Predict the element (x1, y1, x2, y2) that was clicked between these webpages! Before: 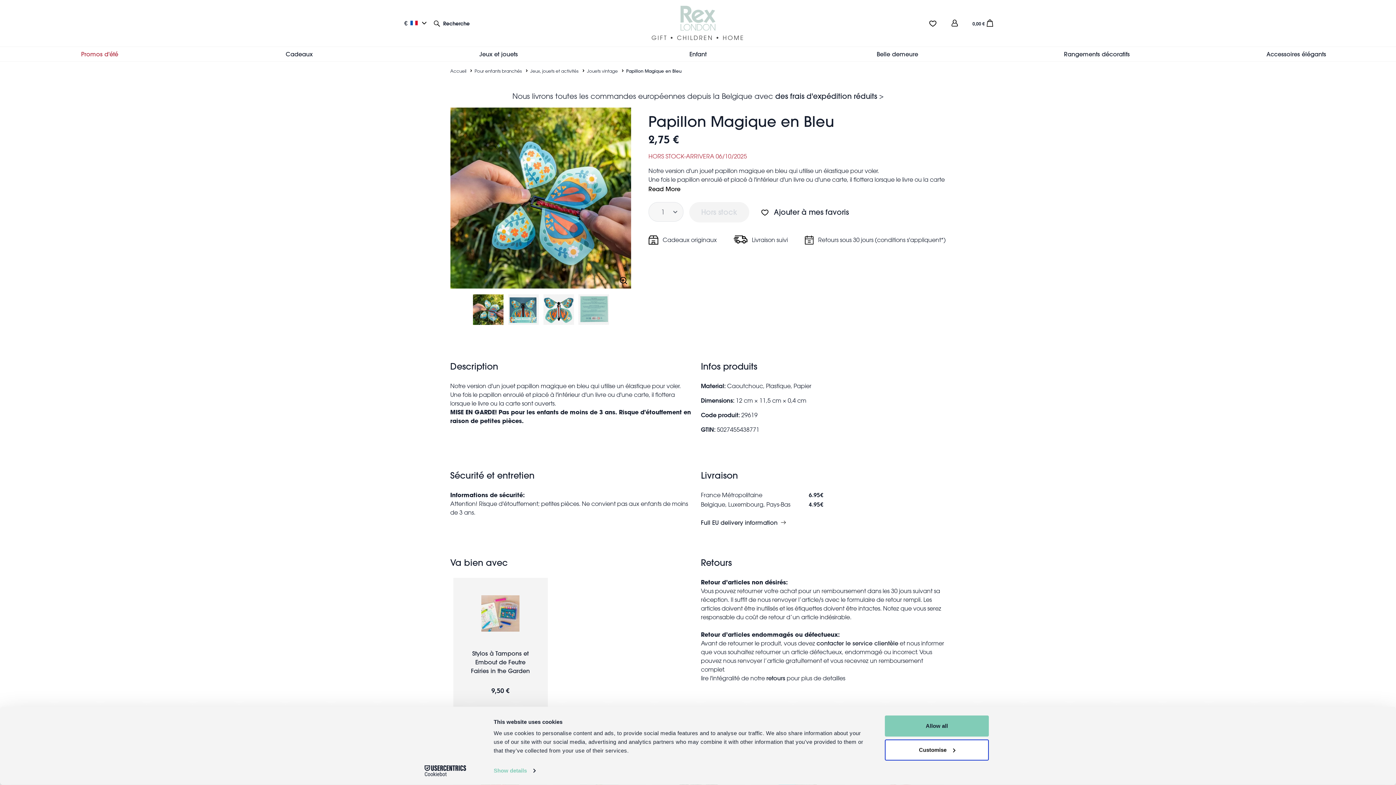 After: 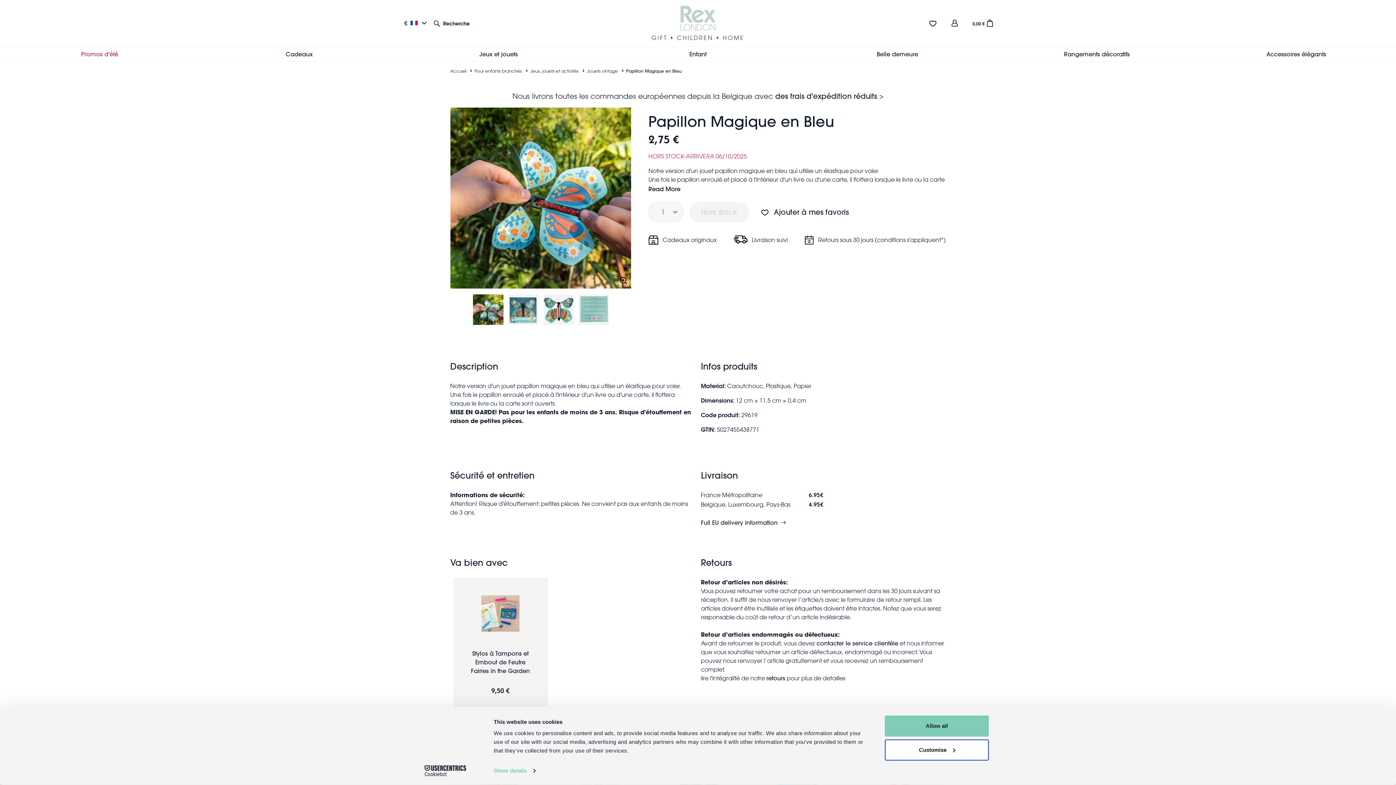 Action: bbox: (413, 765, 477, 776) label: Cookiebot - opens in a new window